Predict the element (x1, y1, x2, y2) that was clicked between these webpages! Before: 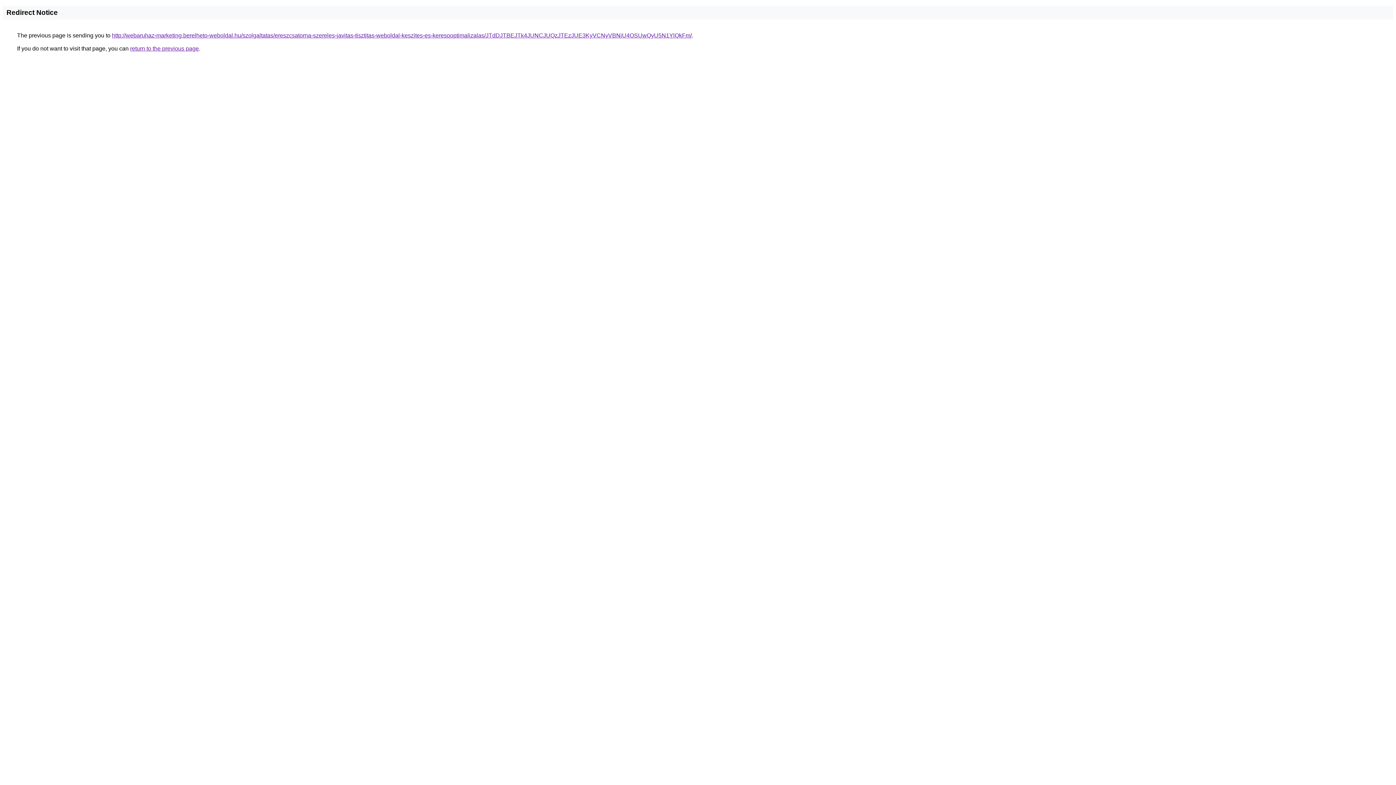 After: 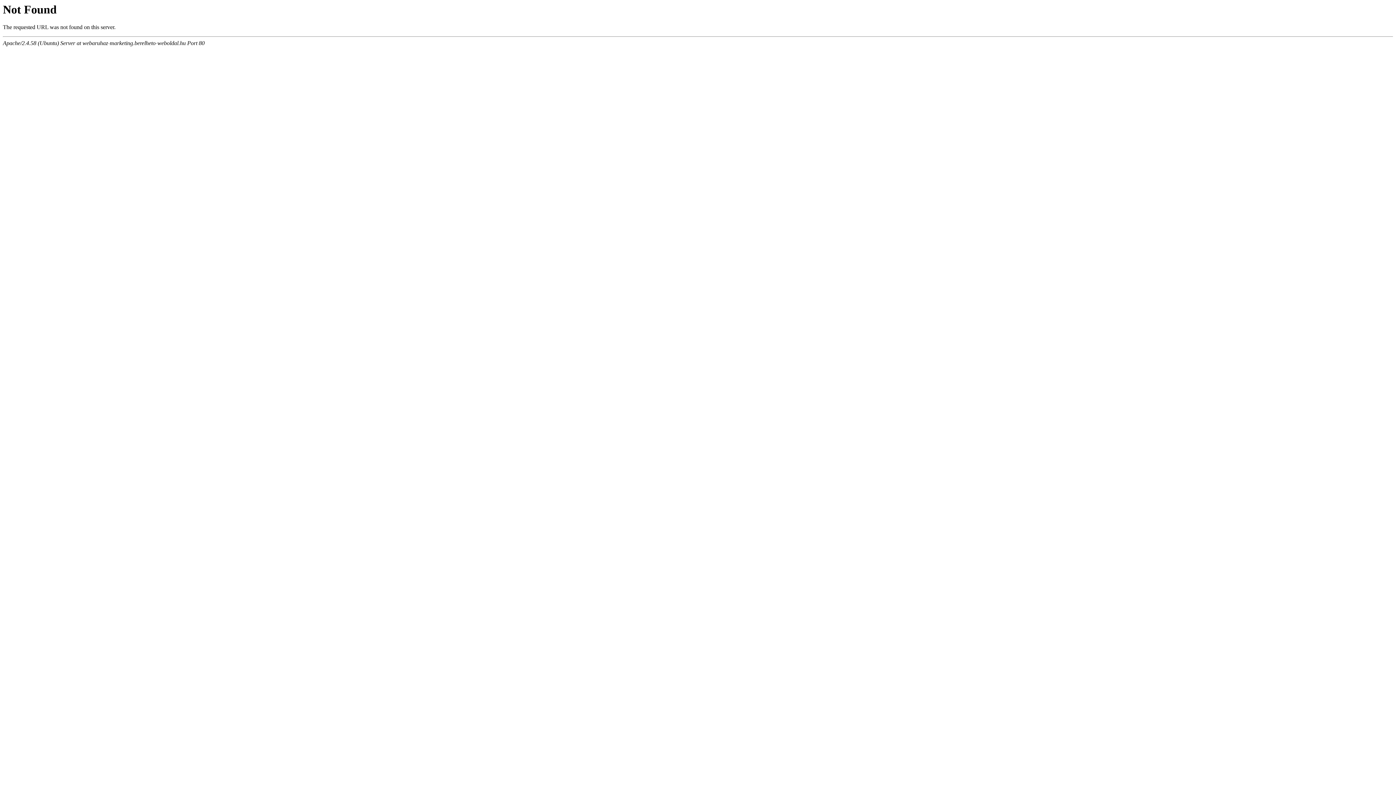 Action: bbox: (112, 32, 692, 38) label: http://webaruhaz-marketing.berelheto-weboldal.hu/szolgaltatas/ereszcsatorna-szereles-javitas-tisztitas-weboldal-keszites-es-keresooptimalizalas/JTdDJTBEJTk4JUNCJUQzJTEzJUE3KyVCNyVBNiU4OSUwQyU5N1YlQkFm/